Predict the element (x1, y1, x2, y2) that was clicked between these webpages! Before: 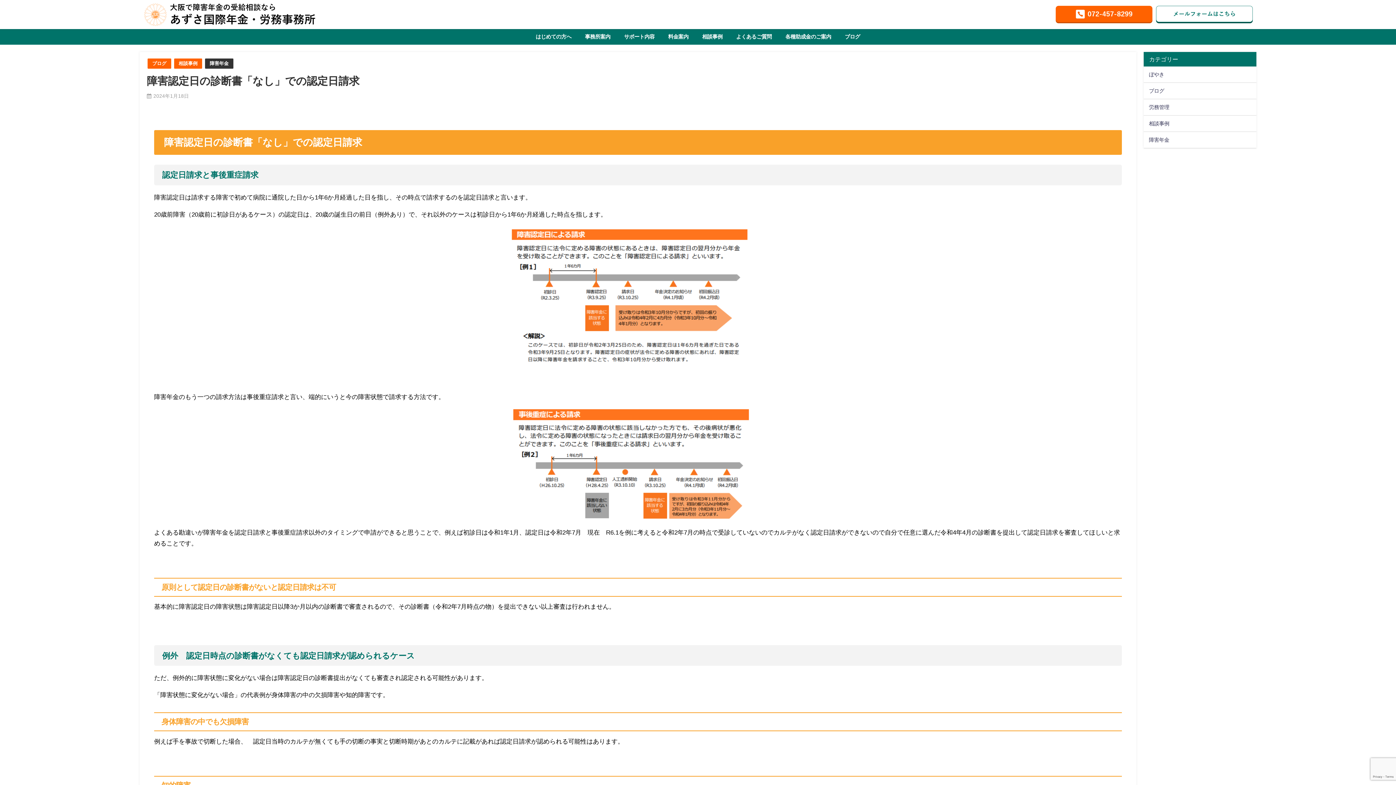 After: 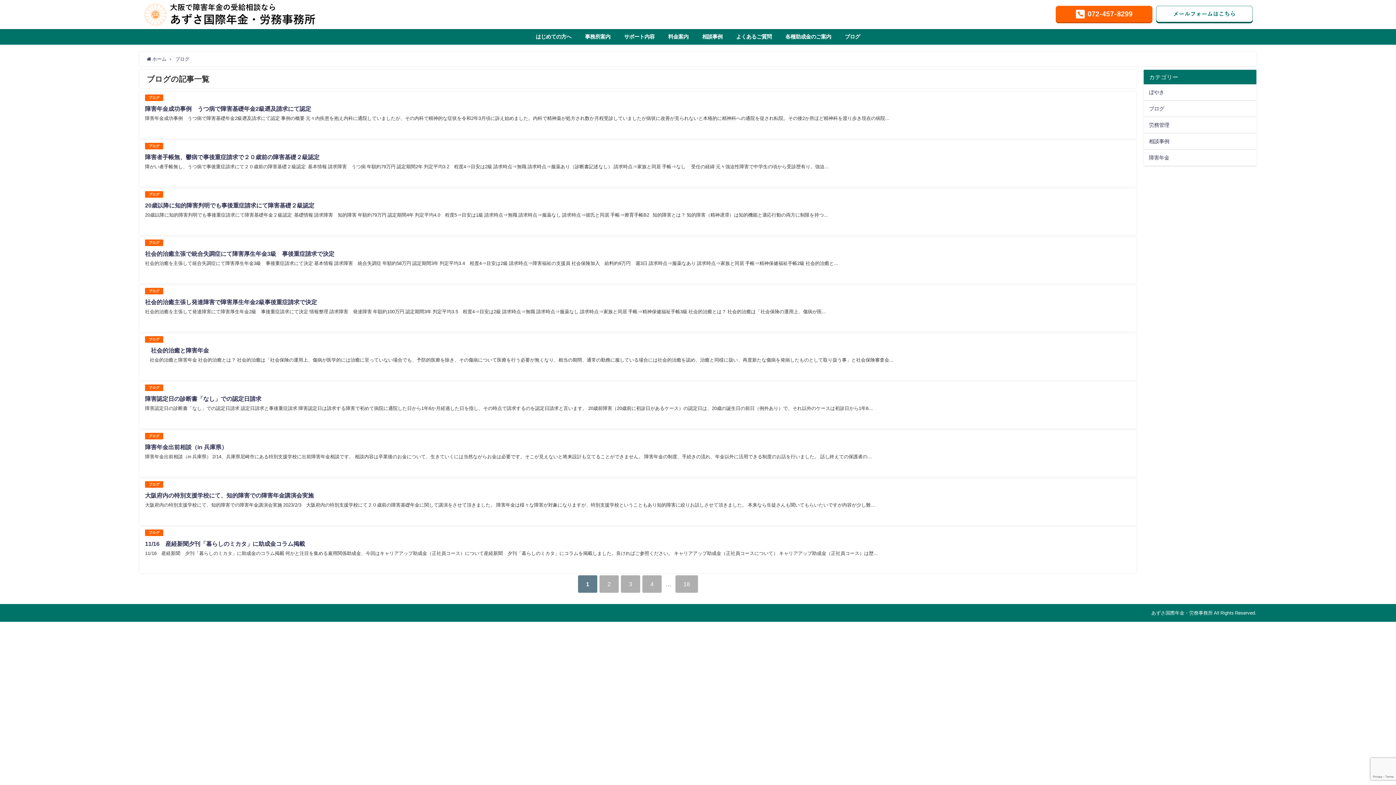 Action: label: ブログ bbox: (838, 29, 867, 44)